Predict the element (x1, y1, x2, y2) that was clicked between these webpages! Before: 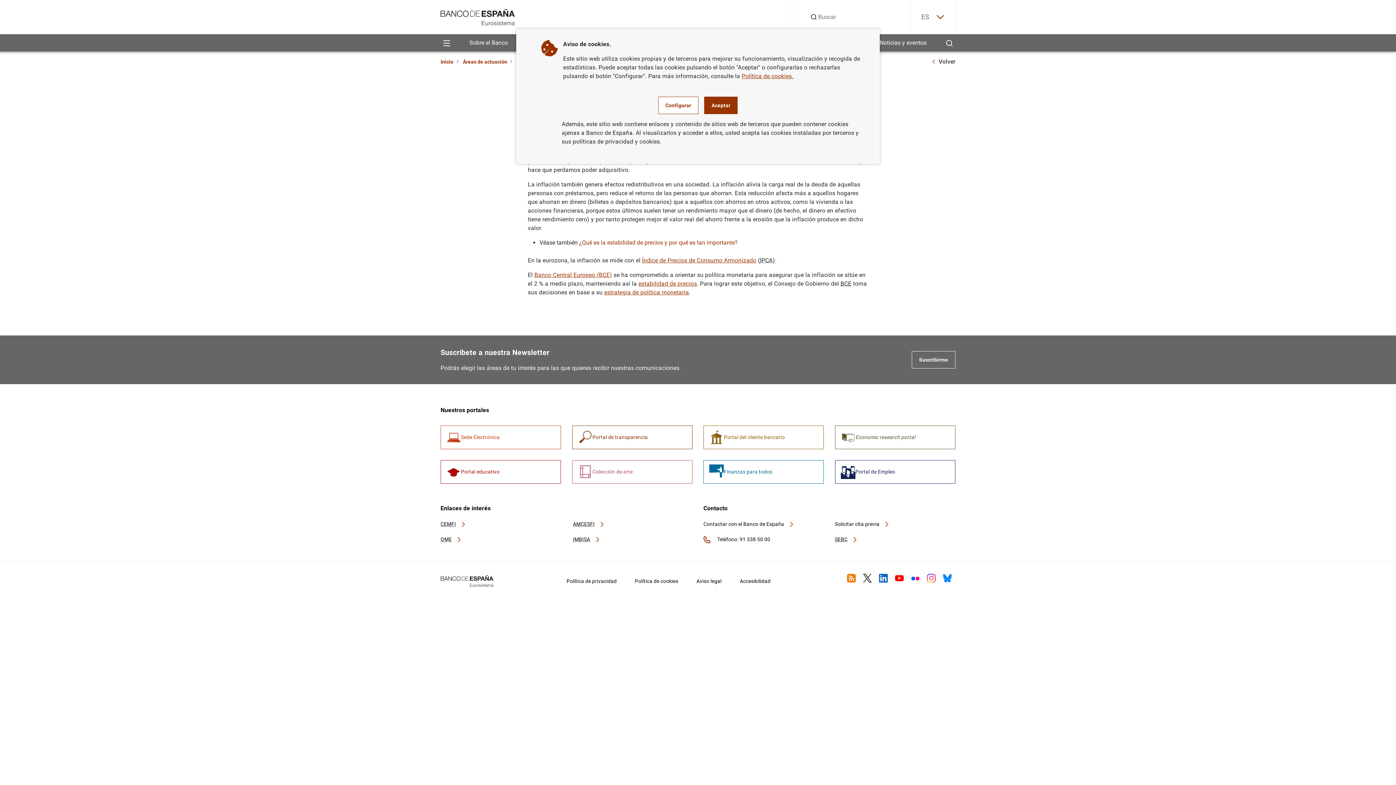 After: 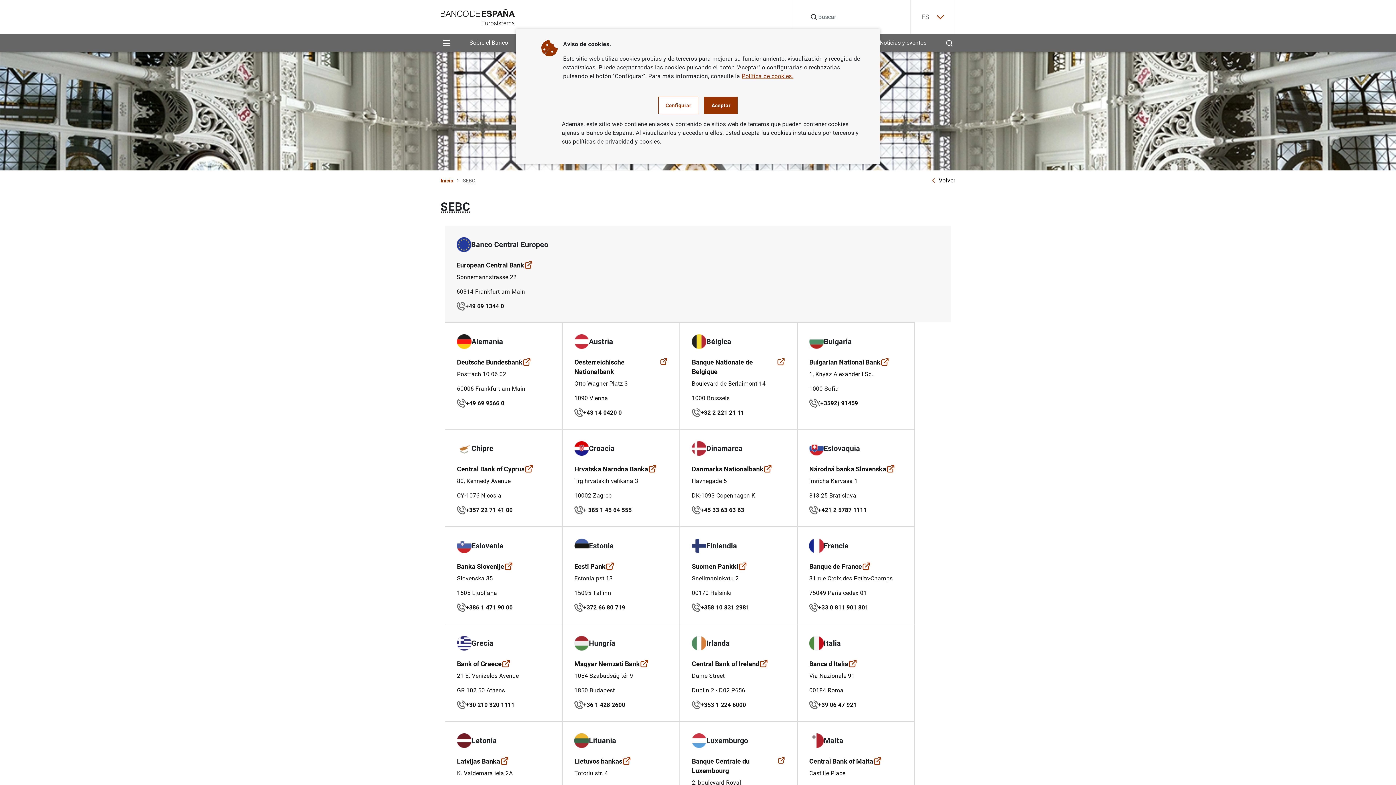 Action: bbox: (835, 535, 857, 543) label: SEBC 